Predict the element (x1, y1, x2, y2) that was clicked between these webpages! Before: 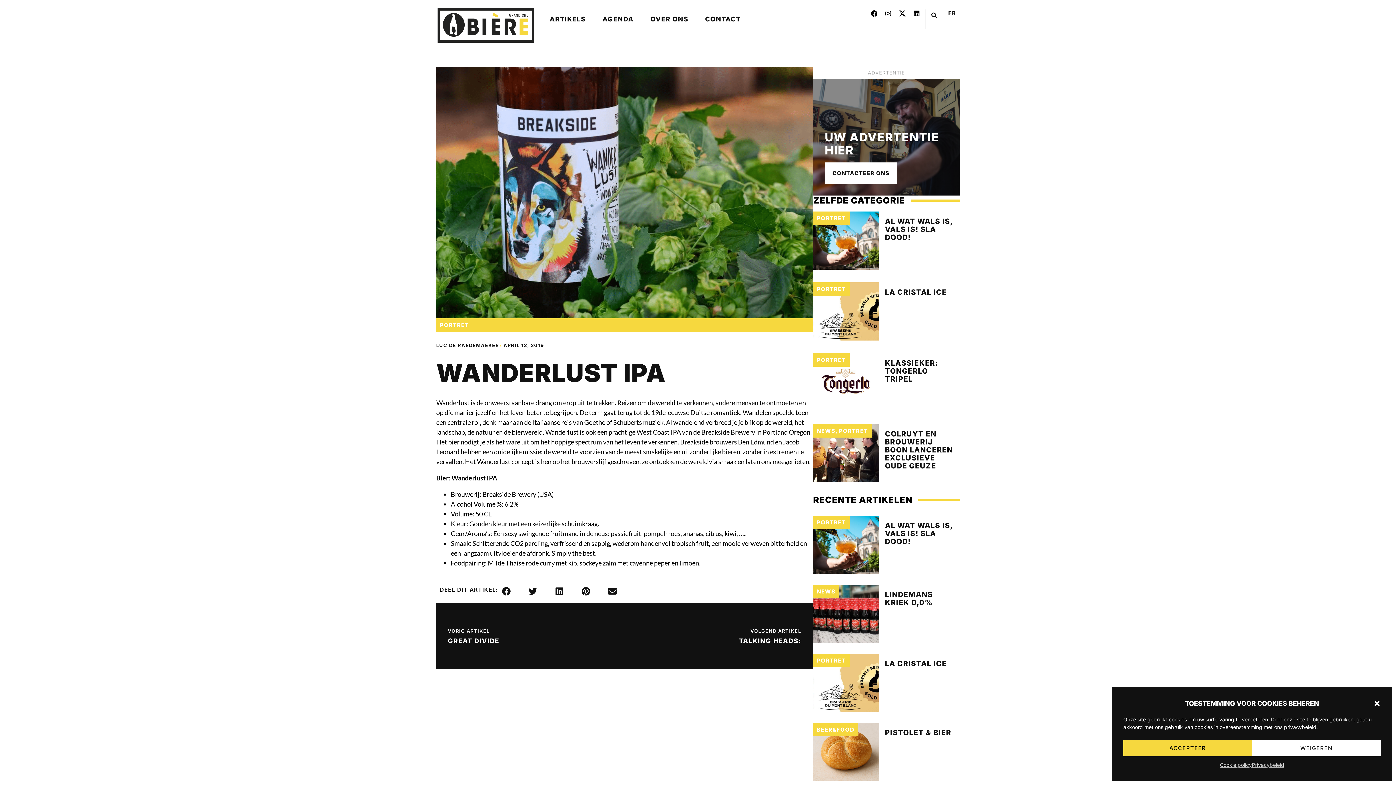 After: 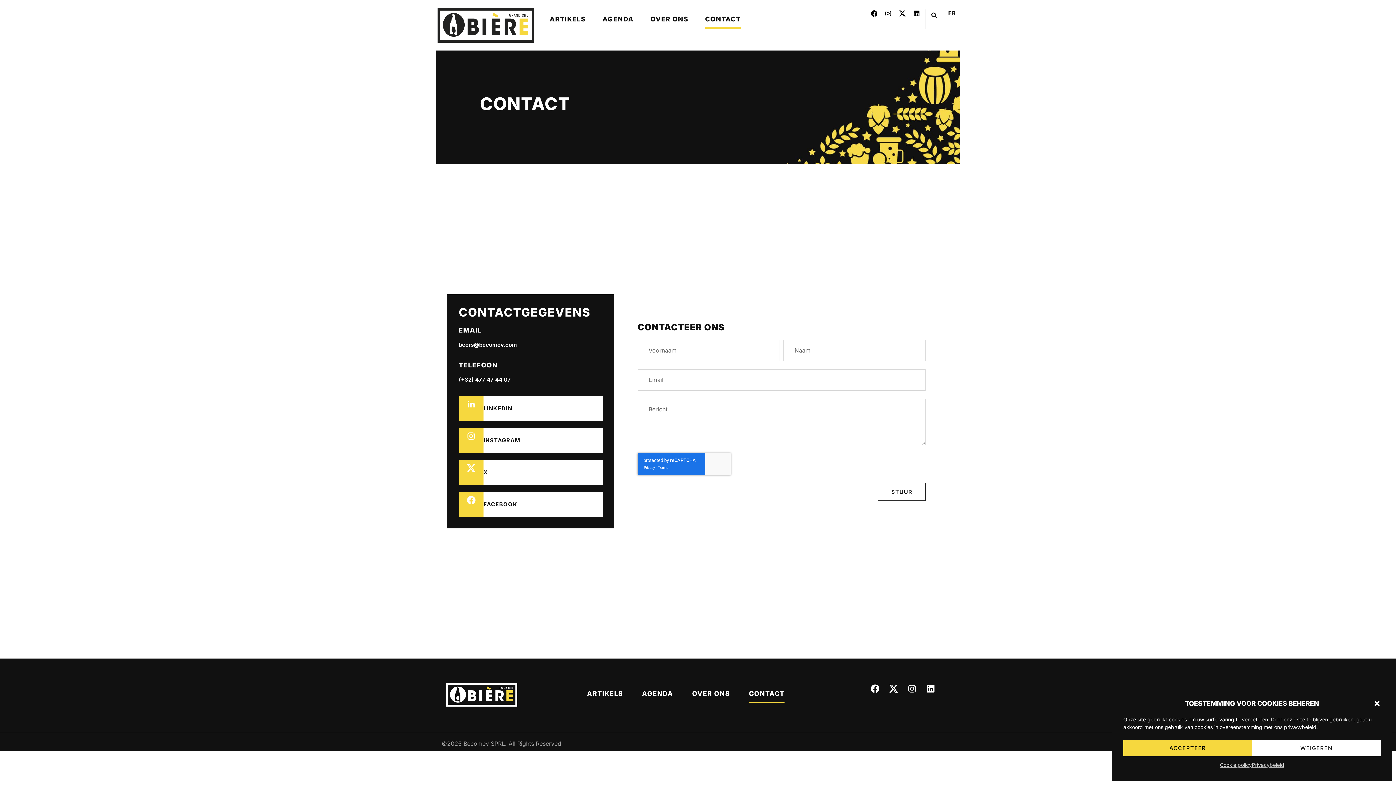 Action: bbox: (705, 9, 740, 28) label: CONTACT